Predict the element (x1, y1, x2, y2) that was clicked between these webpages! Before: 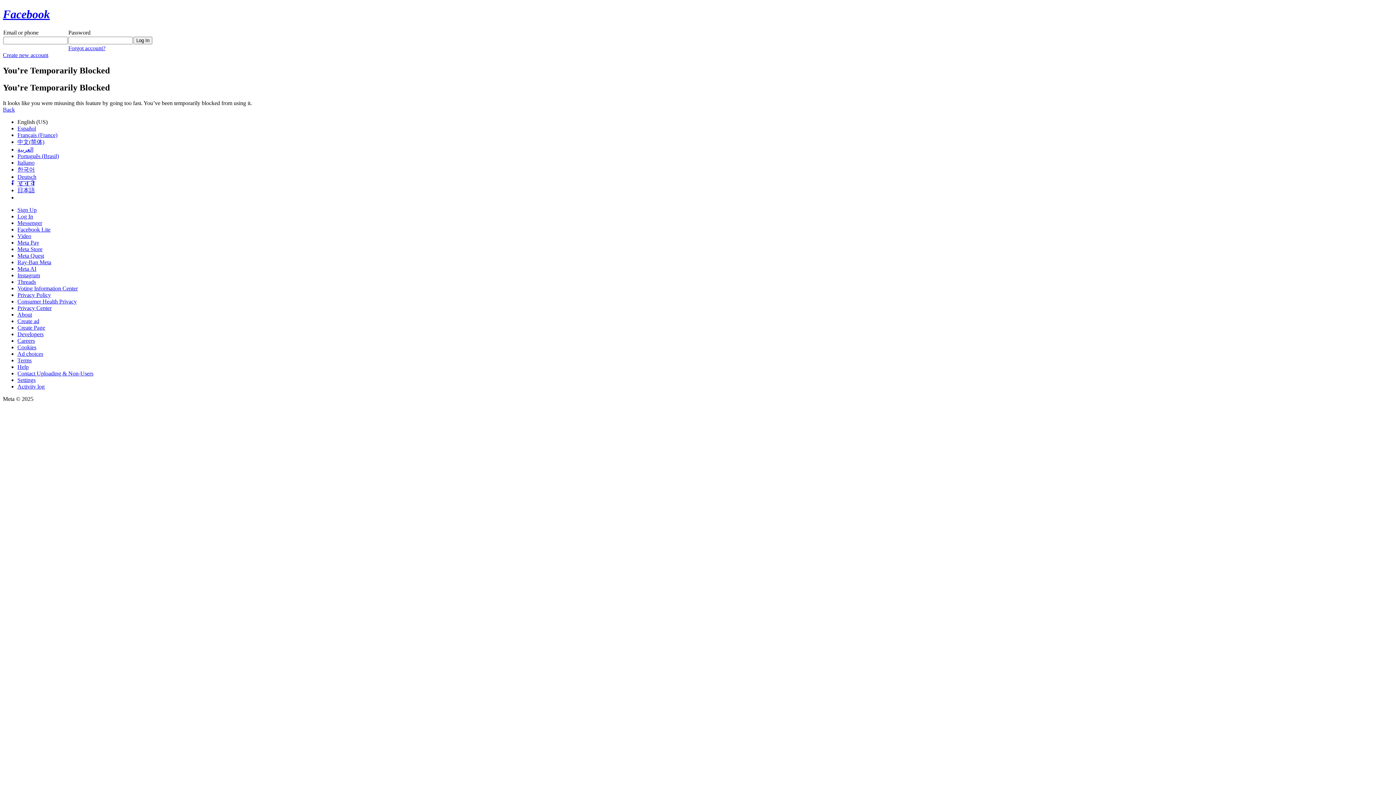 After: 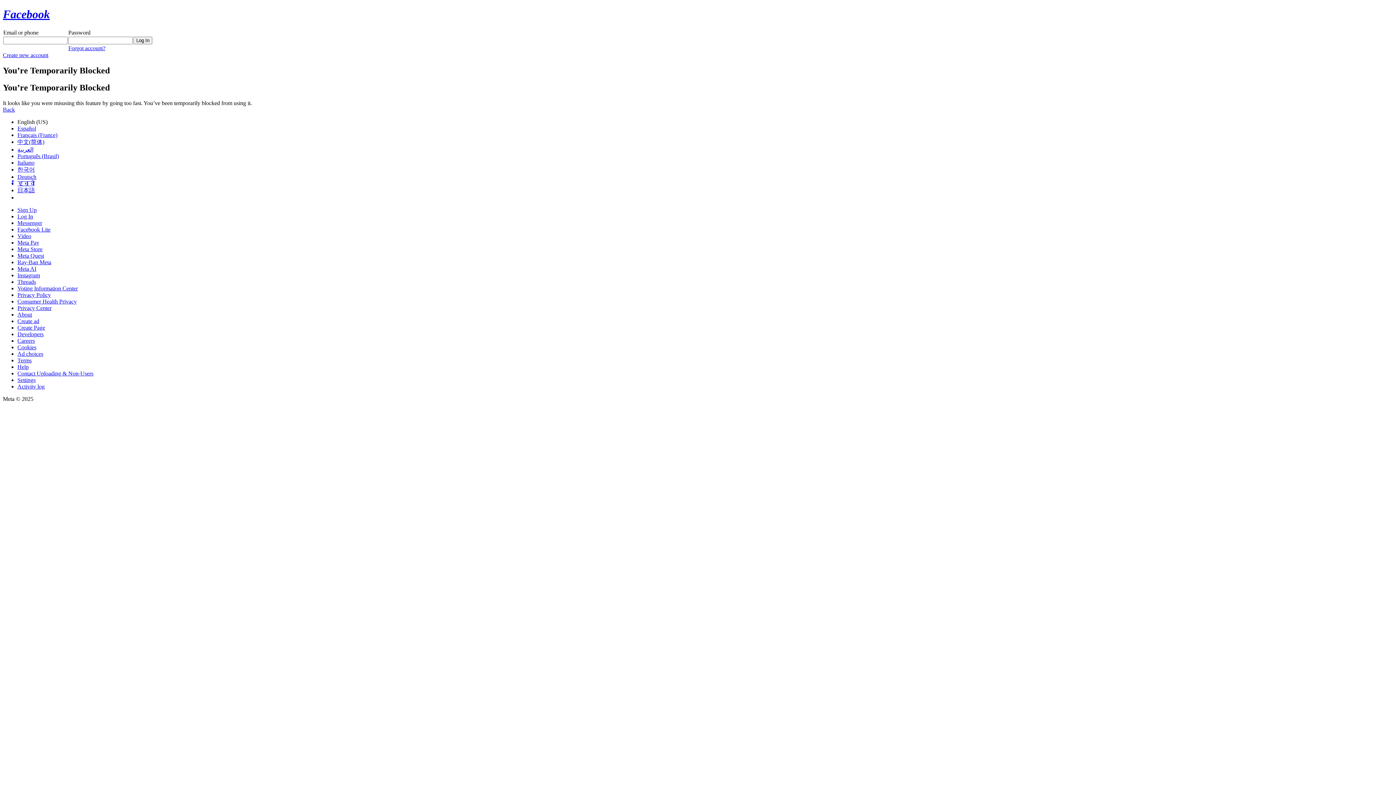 Action: bbox: (17, 272, 40, 278) label: Instagram